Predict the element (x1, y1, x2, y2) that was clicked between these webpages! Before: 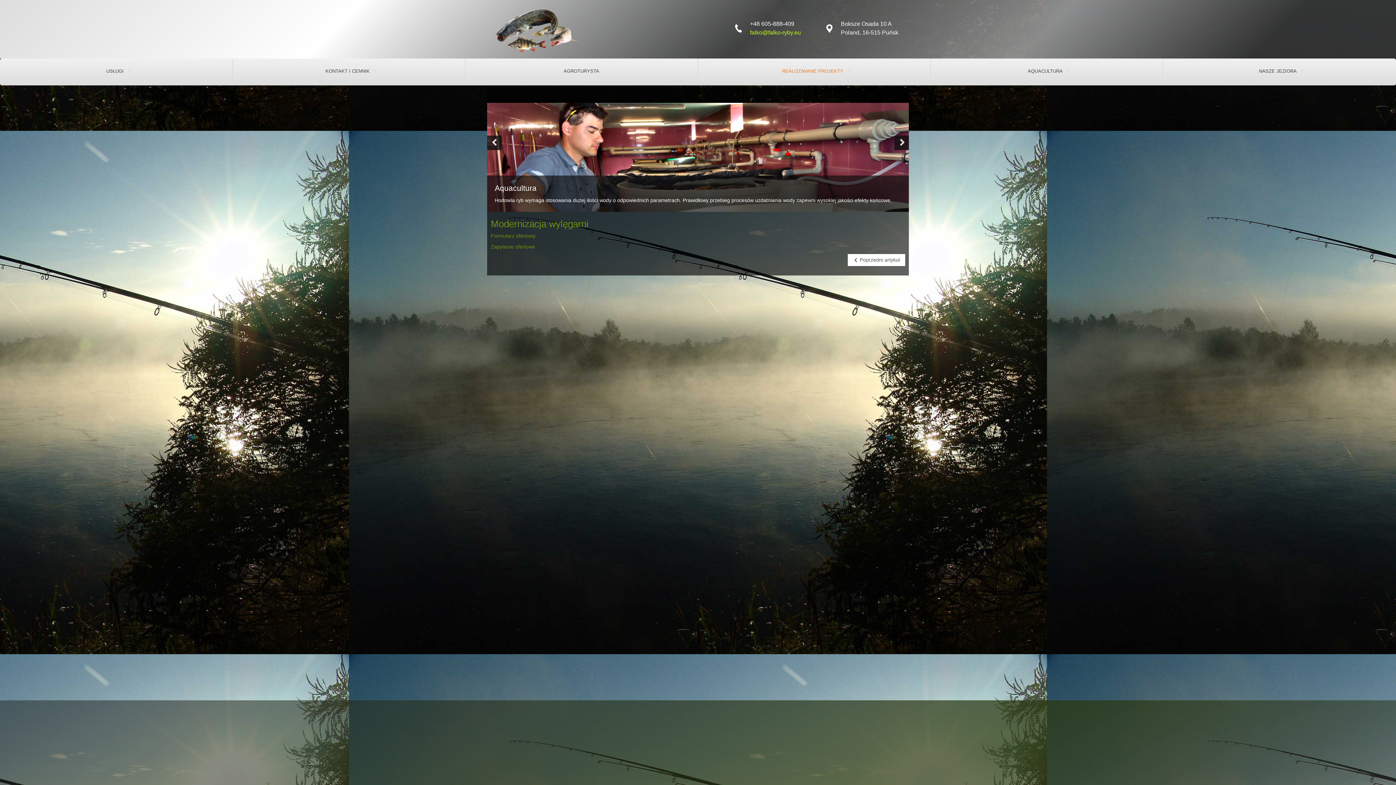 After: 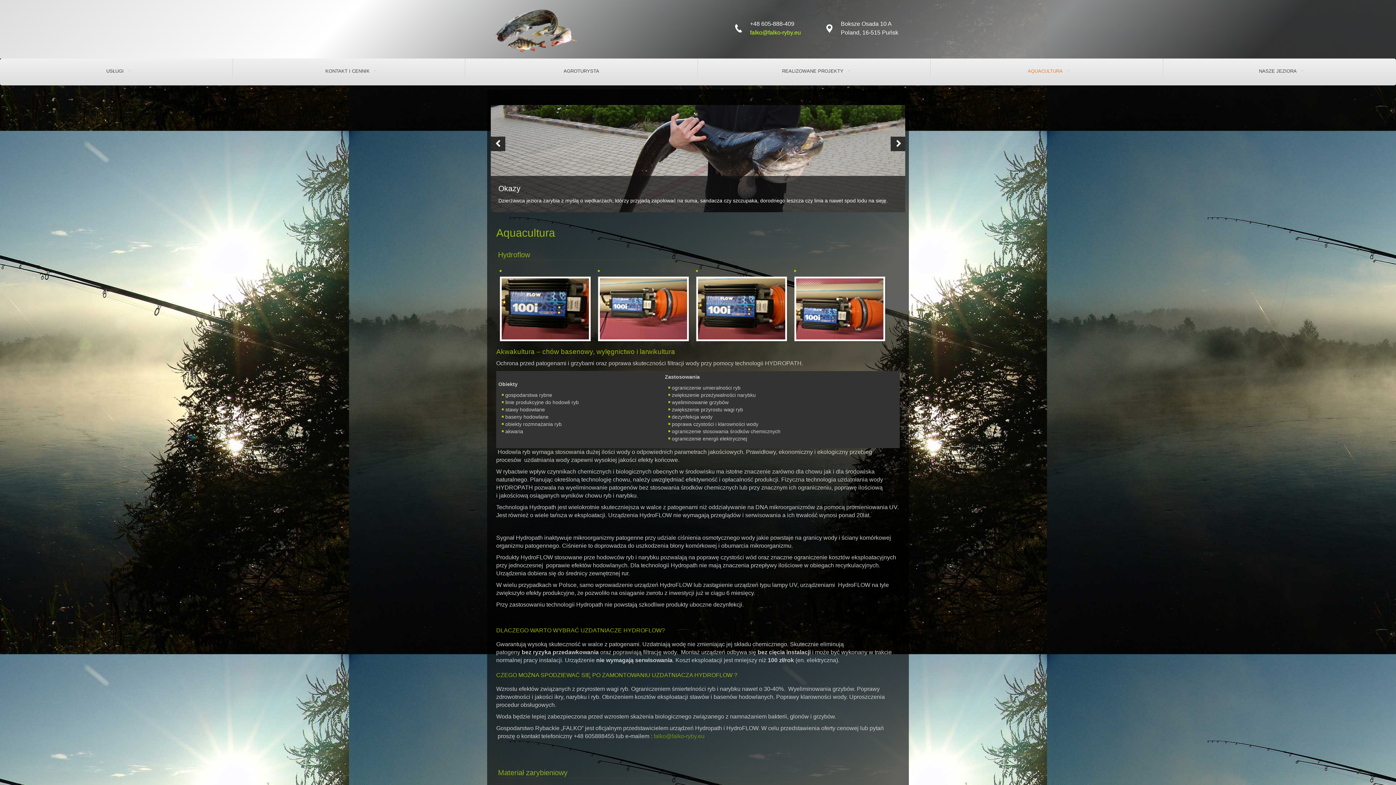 Action: label: AQUACULTURA bbox: (930, 58, 1163, 78)